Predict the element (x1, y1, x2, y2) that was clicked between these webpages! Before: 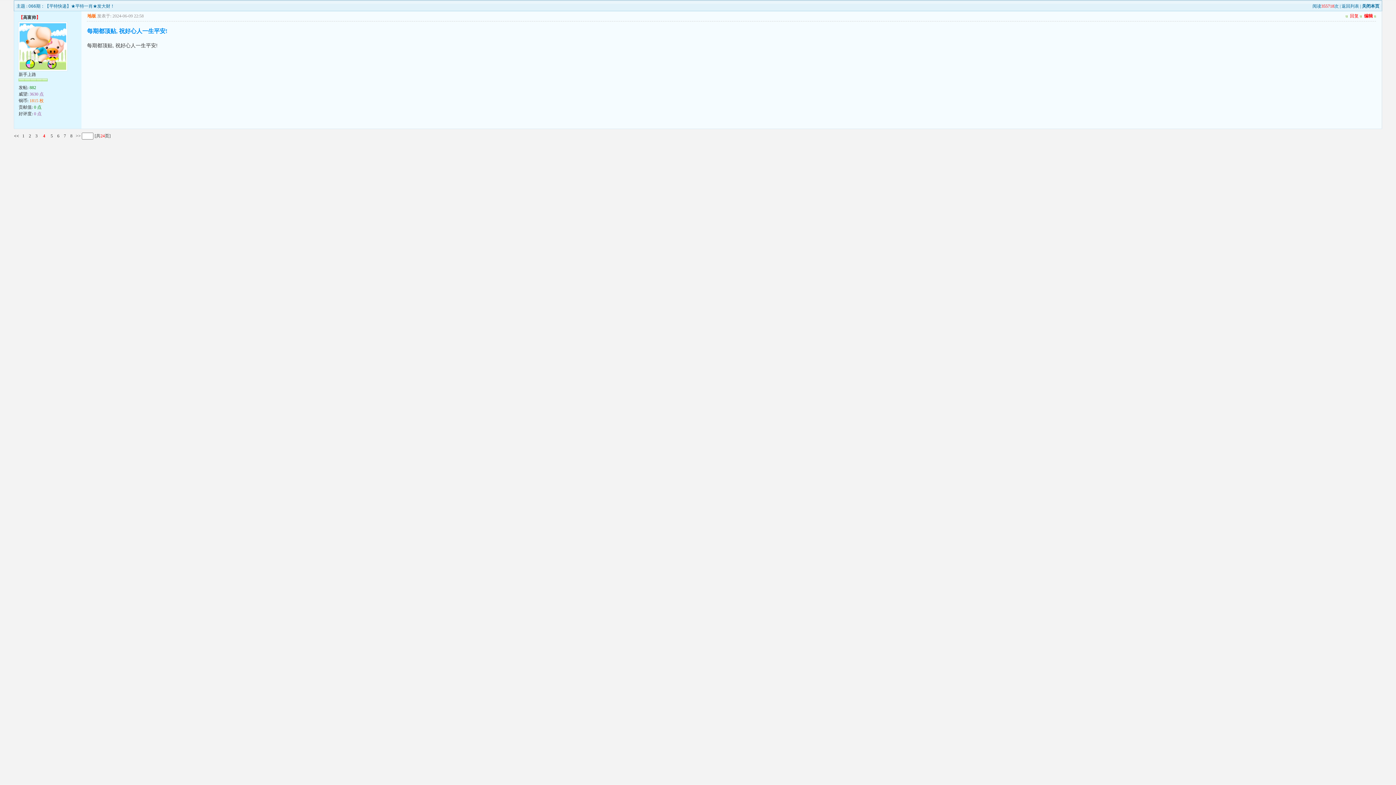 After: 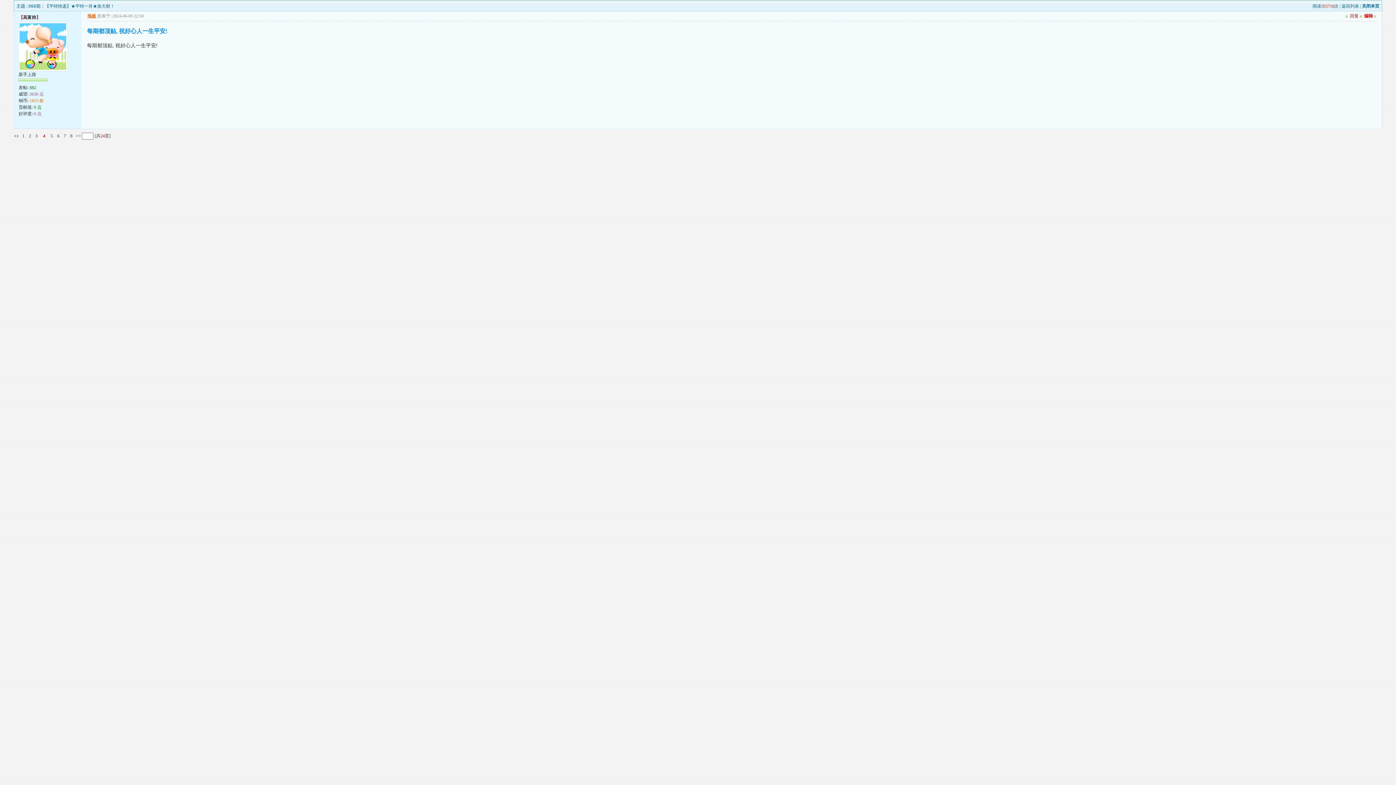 Action: label: 地板 bbox: (87, 13, 96, 18)